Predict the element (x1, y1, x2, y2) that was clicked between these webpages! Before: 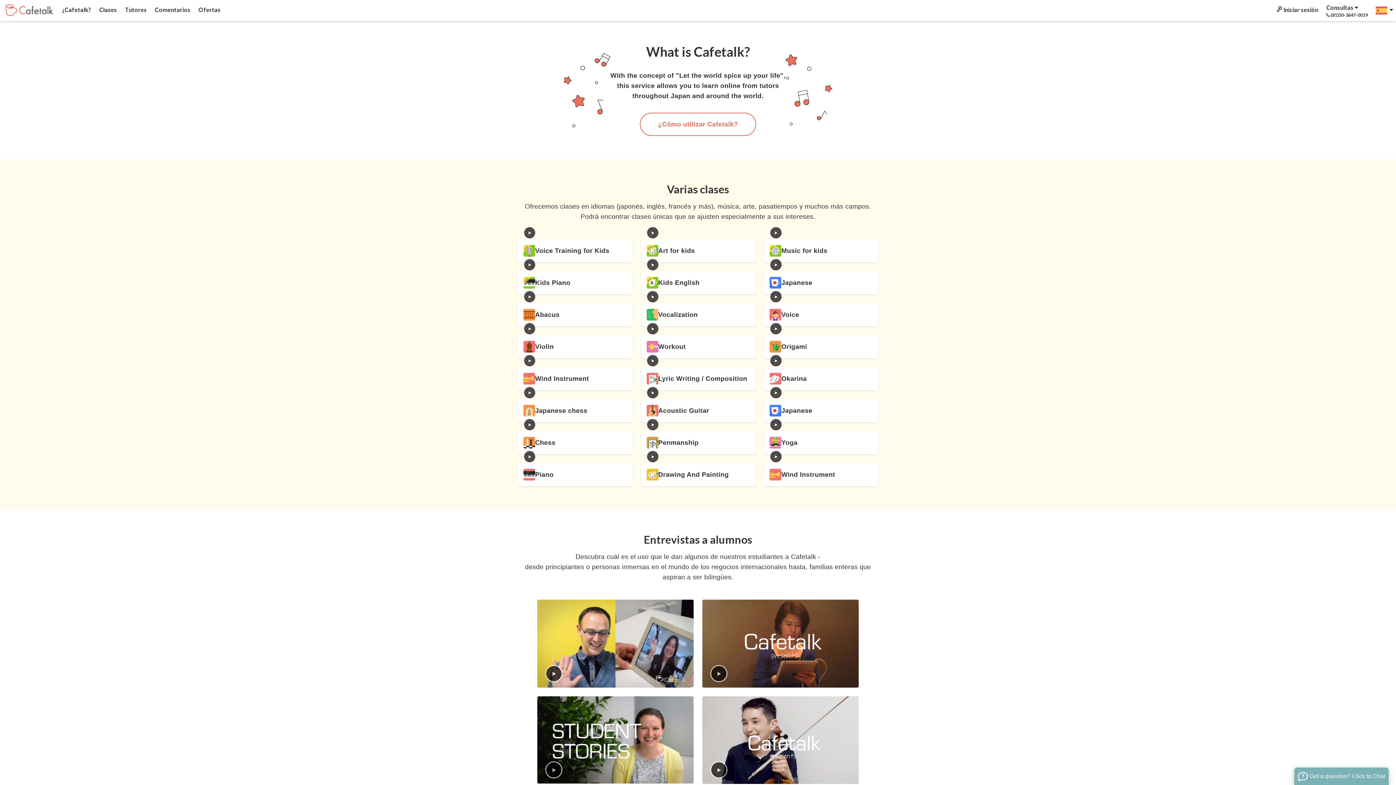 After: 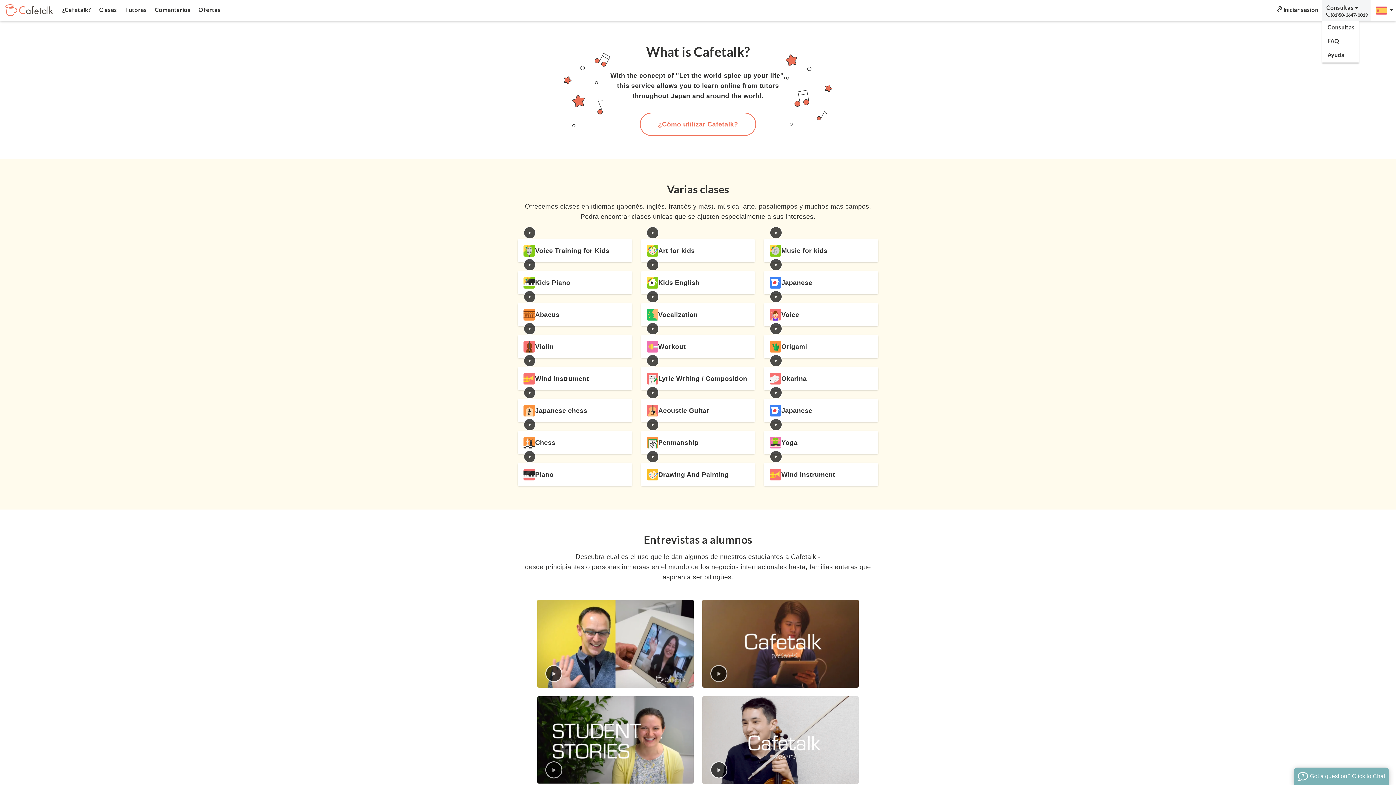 Action: label:  
Consultas 
 (81)50-3647-0019 bbox: (1322, 0, 1371, 21)